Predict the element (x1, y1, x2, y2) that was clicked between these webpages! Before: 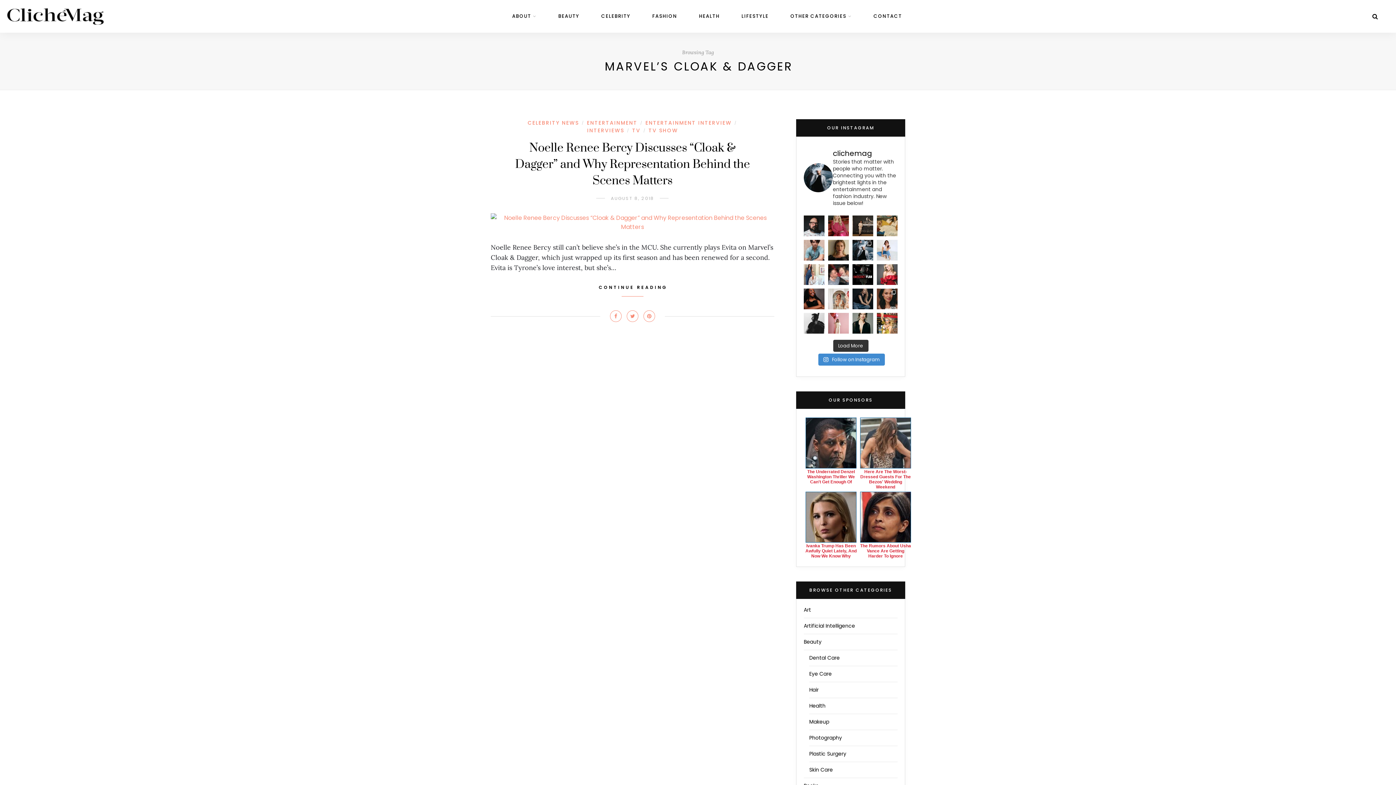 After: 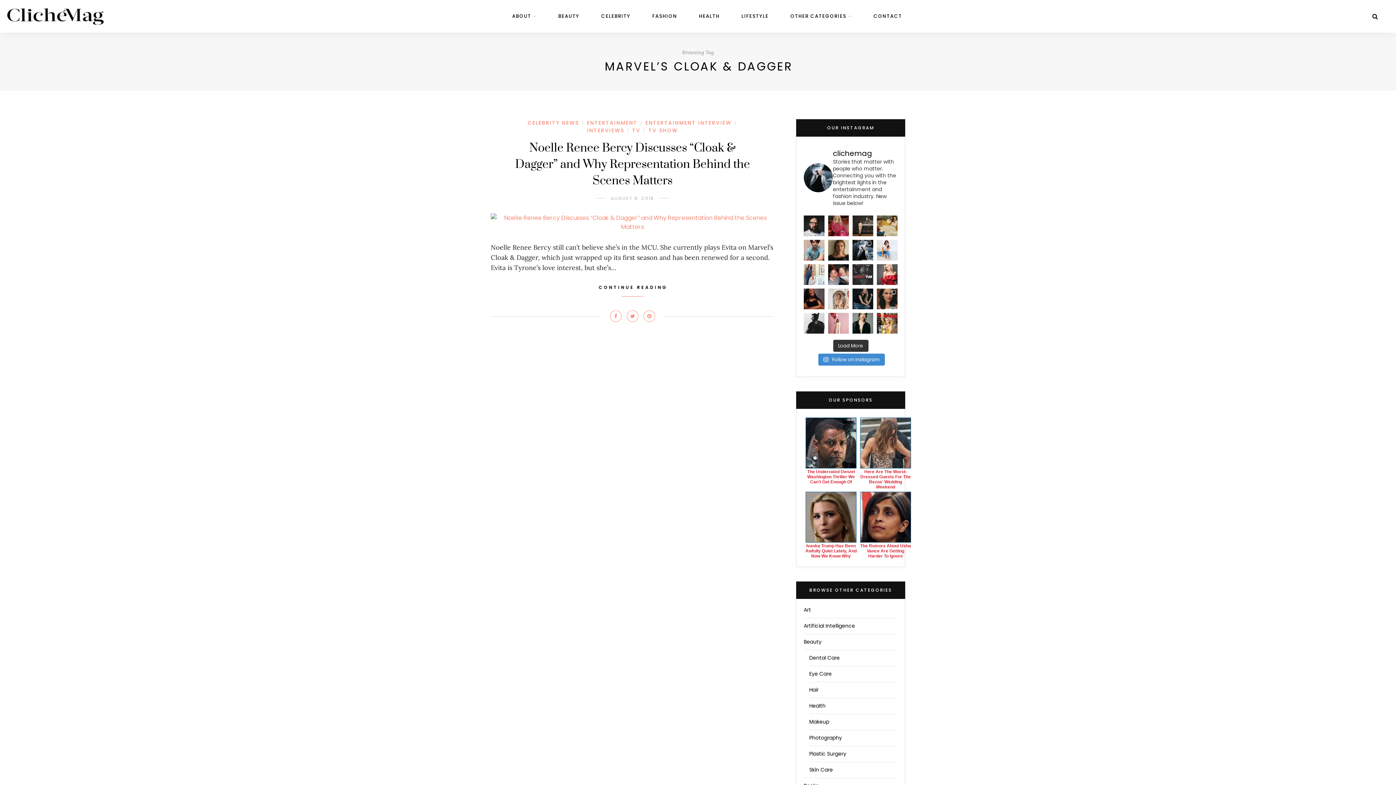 Action: label: “We need inclusive emergency plans. And we need bbox: (852, 246, 873, 257)